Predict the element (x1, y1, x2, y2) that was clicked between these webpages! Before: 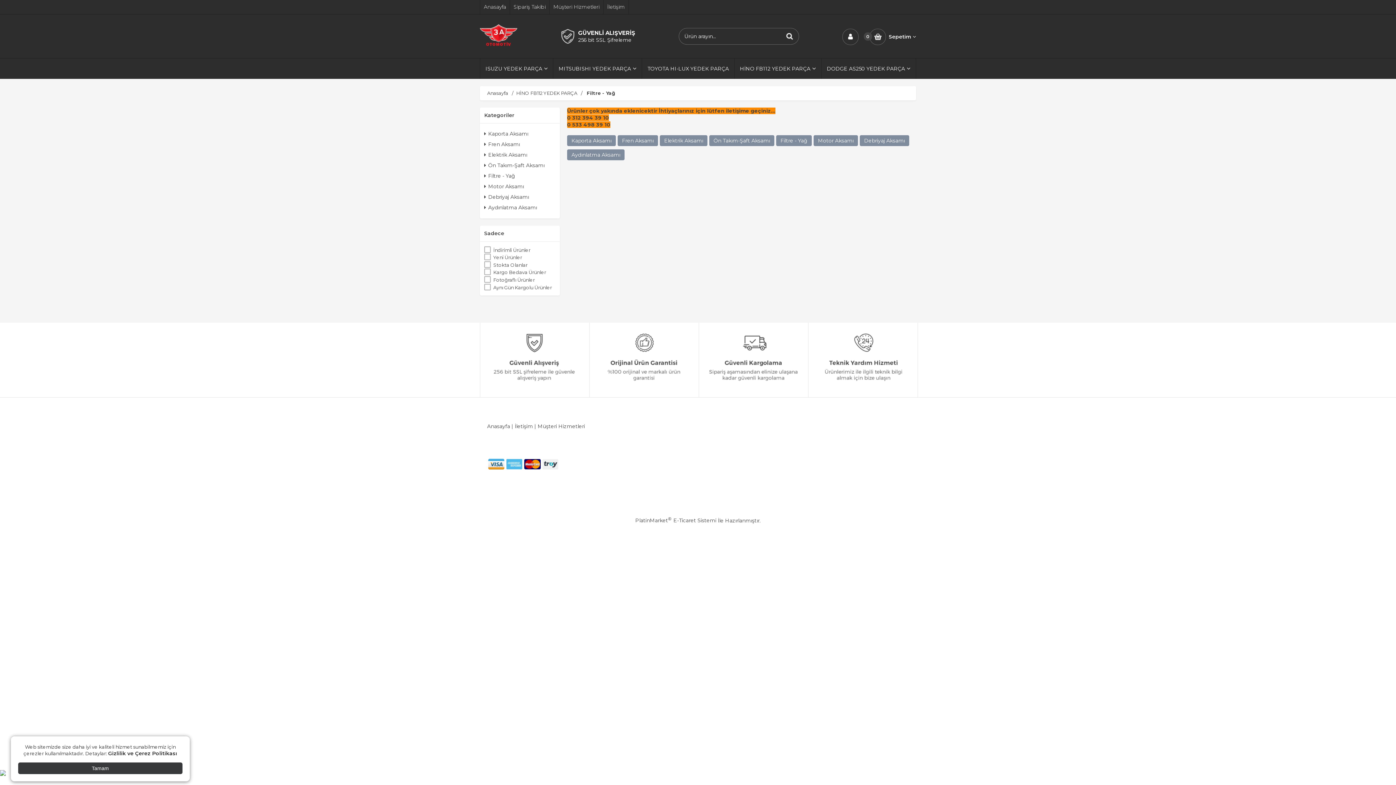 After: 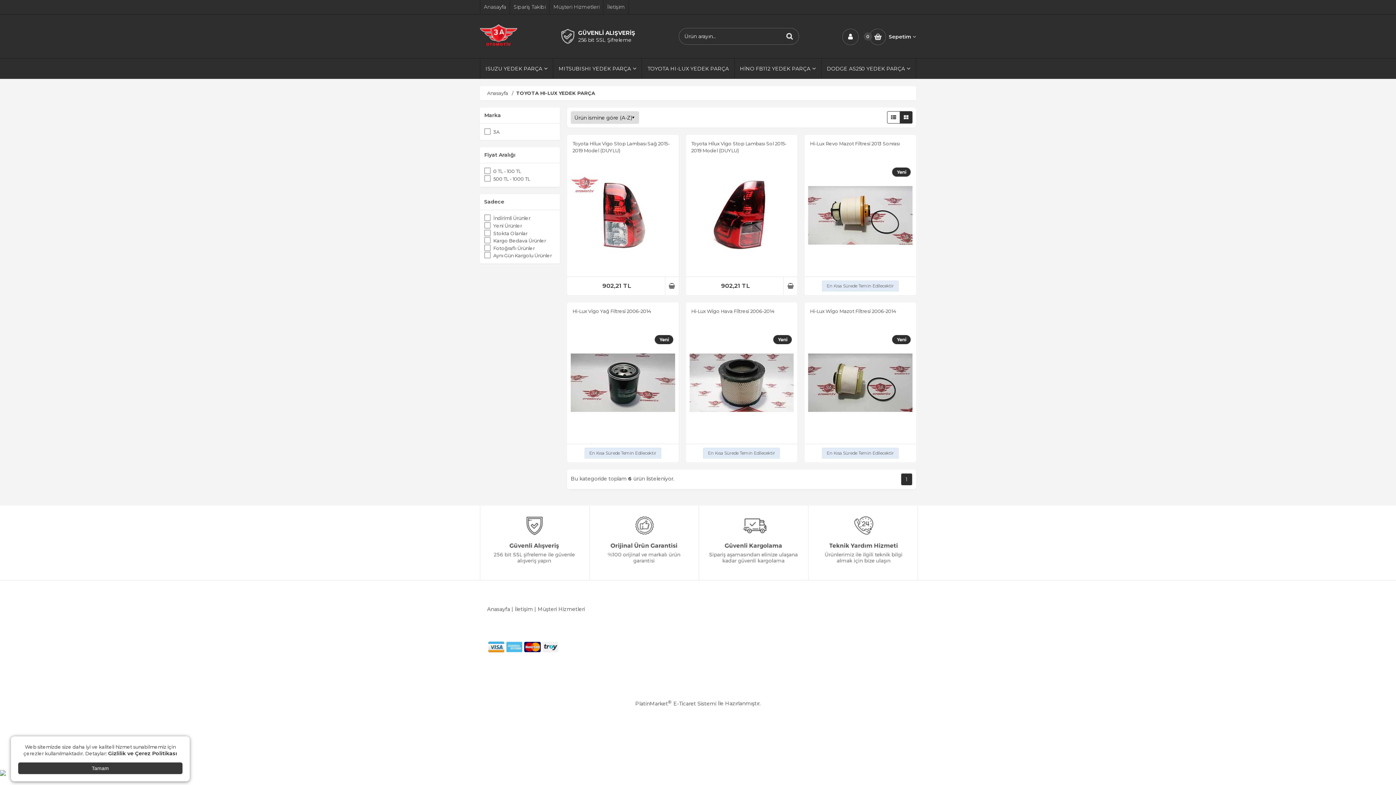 Action: label: TOYOTA HI-LUX YEDEK PARÇA bbox: (642, 58, 734, 78)